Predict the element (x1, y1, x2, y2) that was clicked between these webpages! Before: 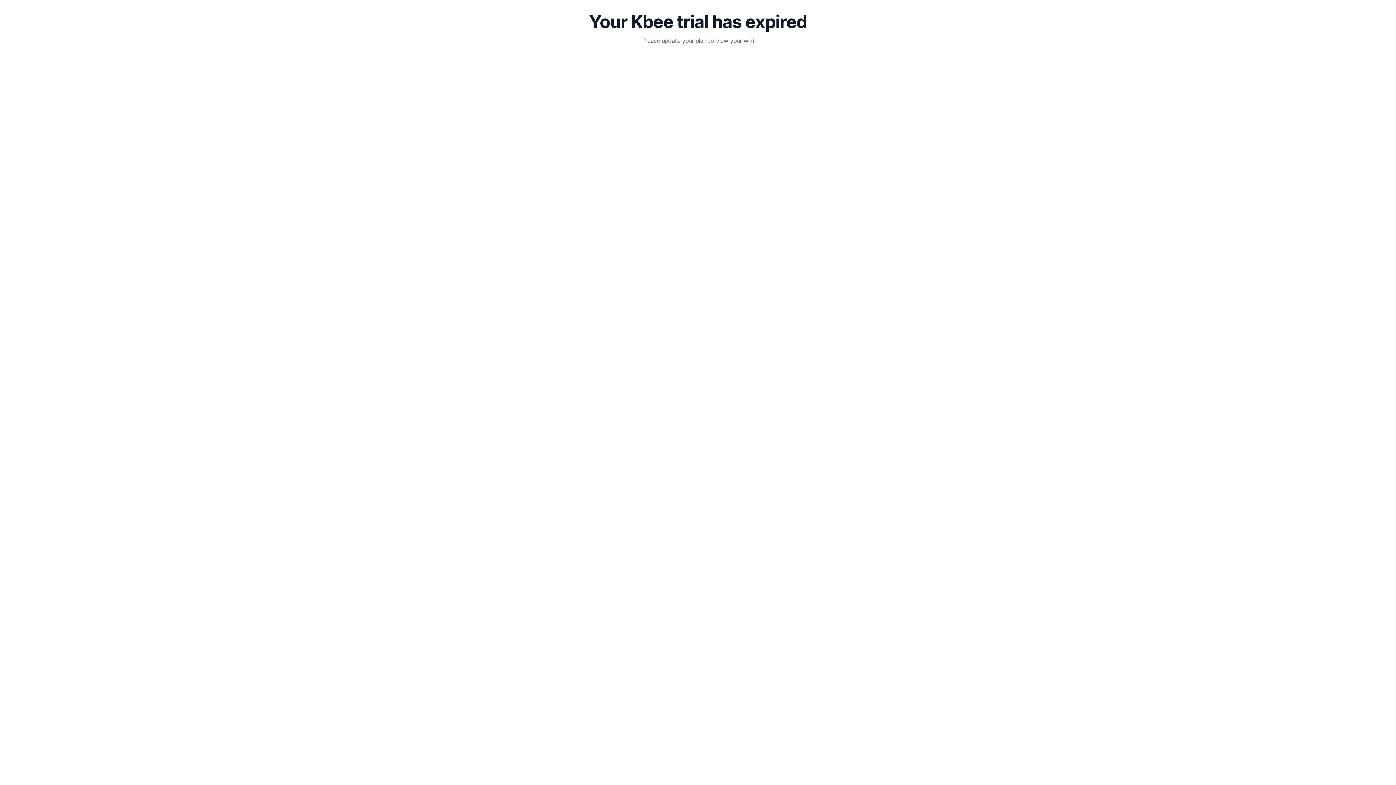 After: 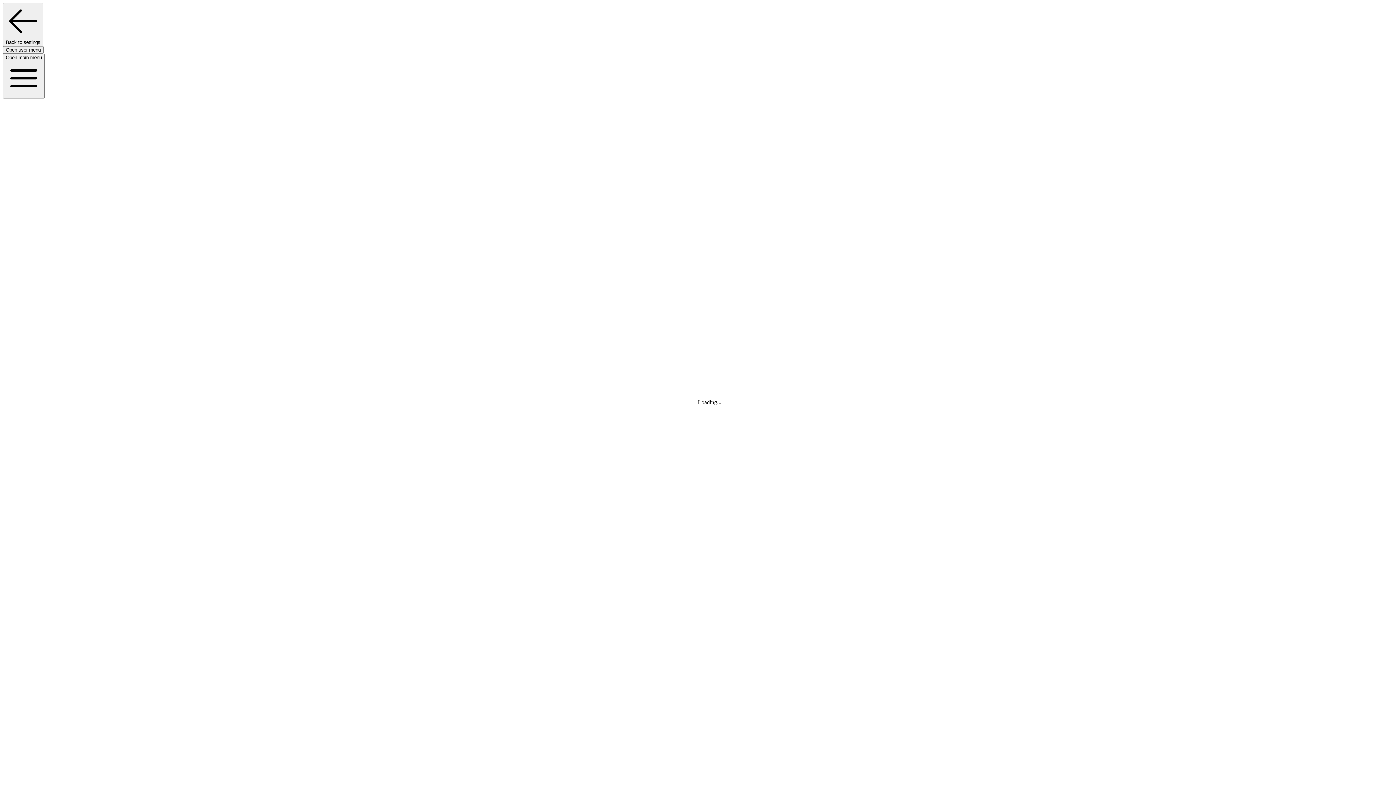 Action: bbox: (662, 37, 706, 44) label: update your plan